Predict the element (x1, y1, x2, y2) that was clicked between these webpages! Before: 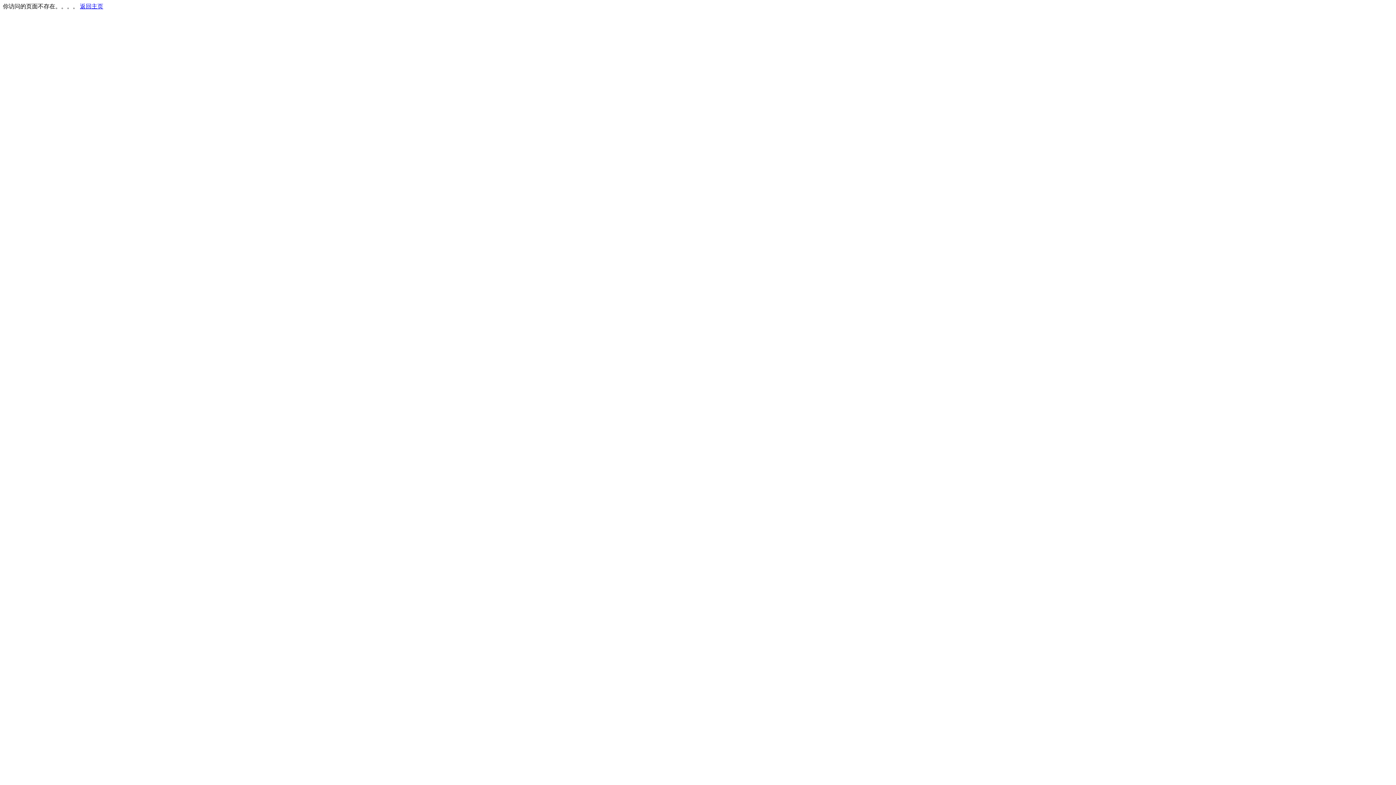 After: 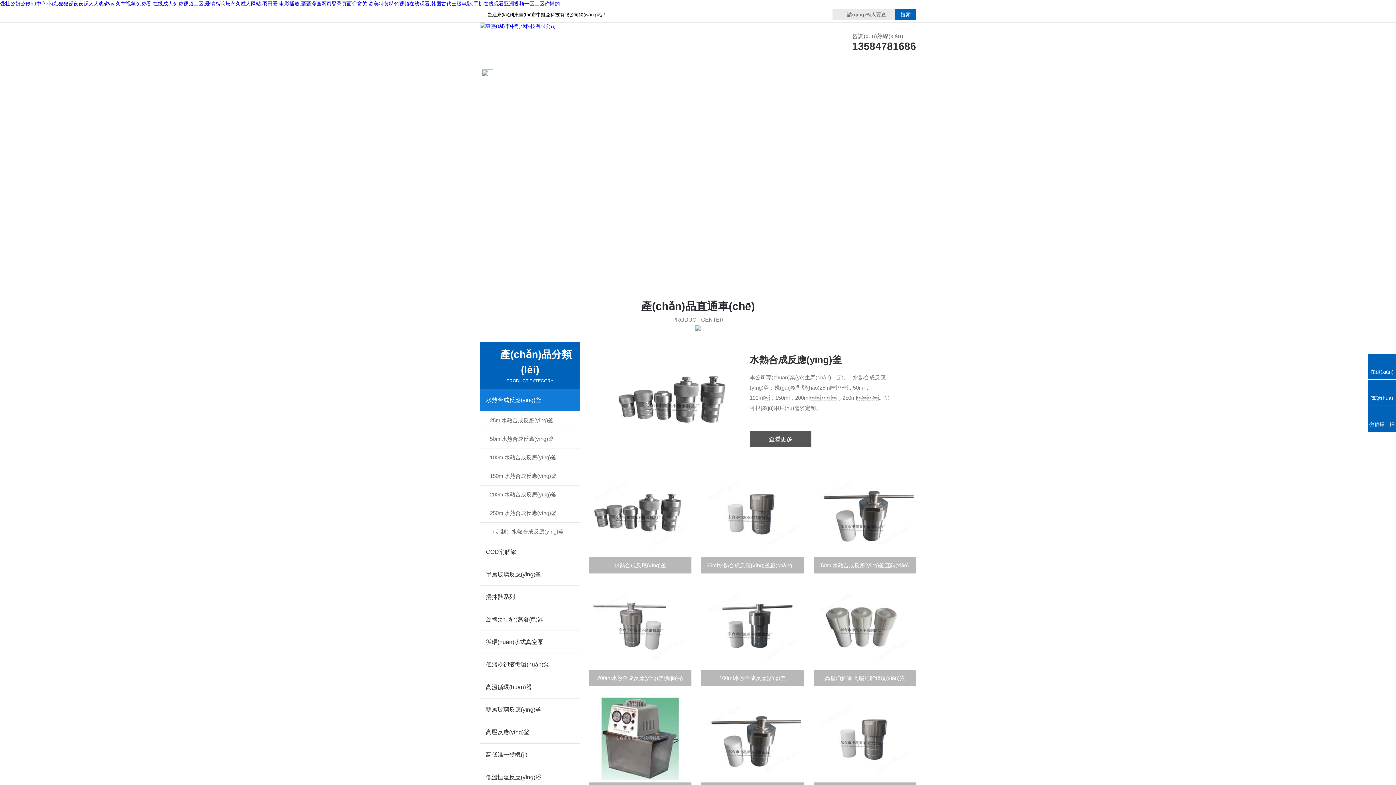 Action: bbox: (80, 3, 103, 9) label: 返回主页